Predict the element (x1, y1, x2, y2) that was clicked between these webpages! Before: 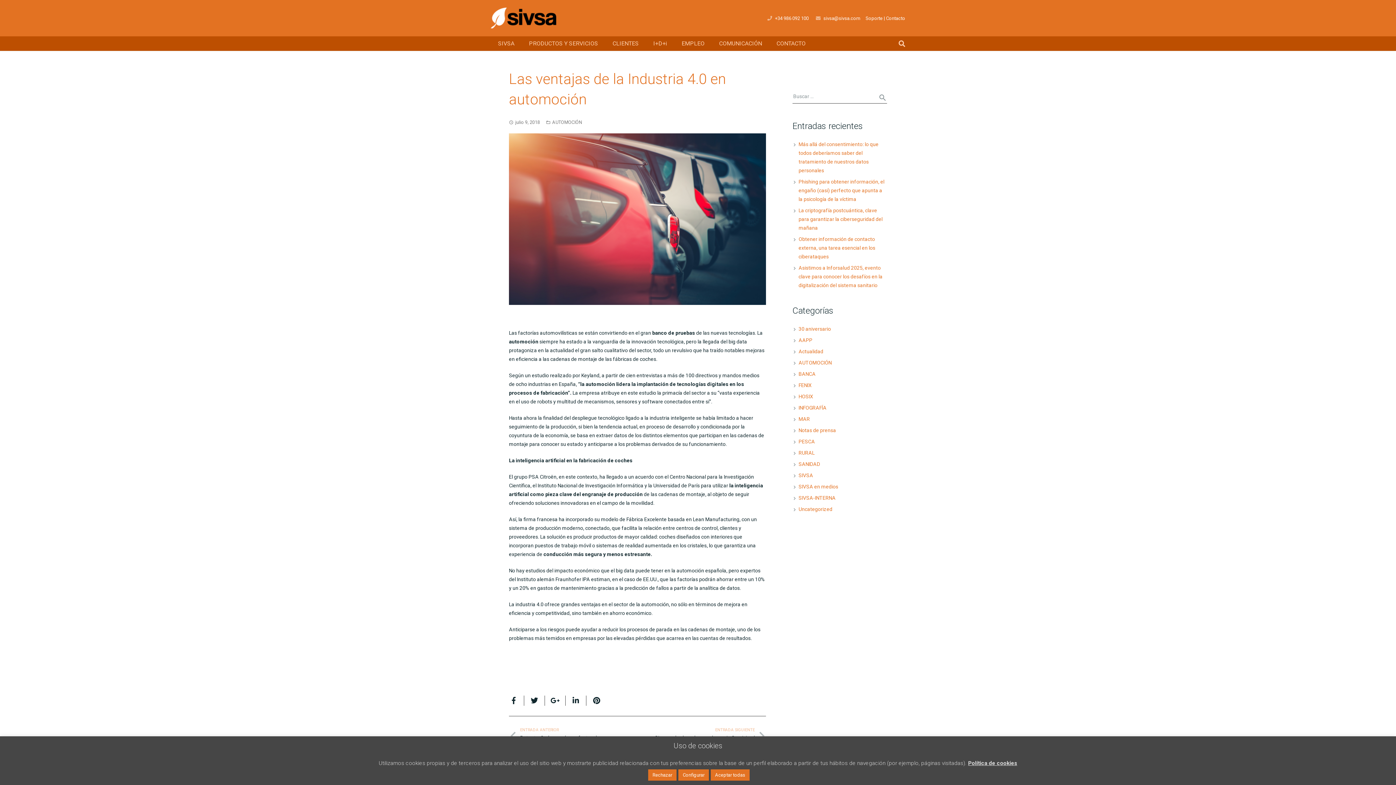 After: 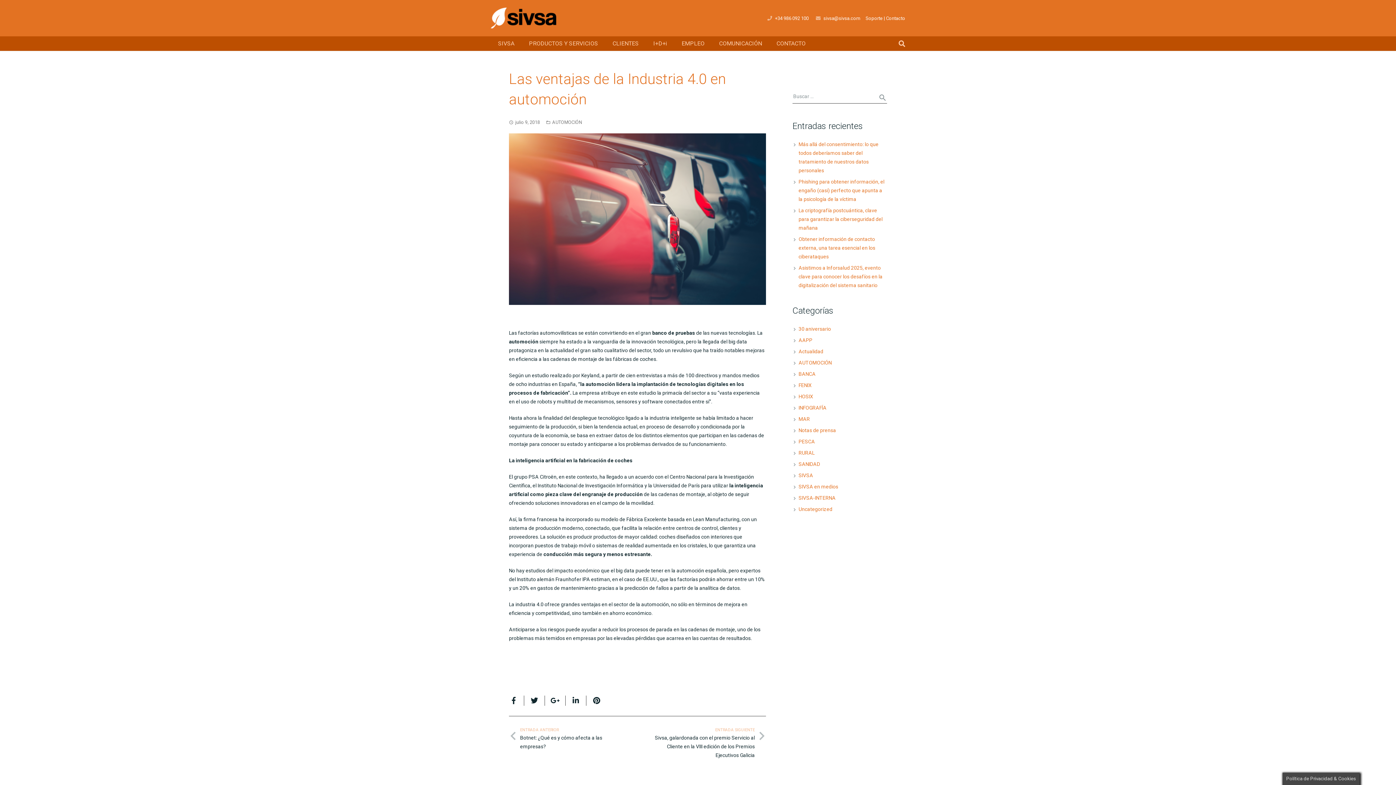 Action: label: Rechazar bbox: (648, 769, 676, 781)